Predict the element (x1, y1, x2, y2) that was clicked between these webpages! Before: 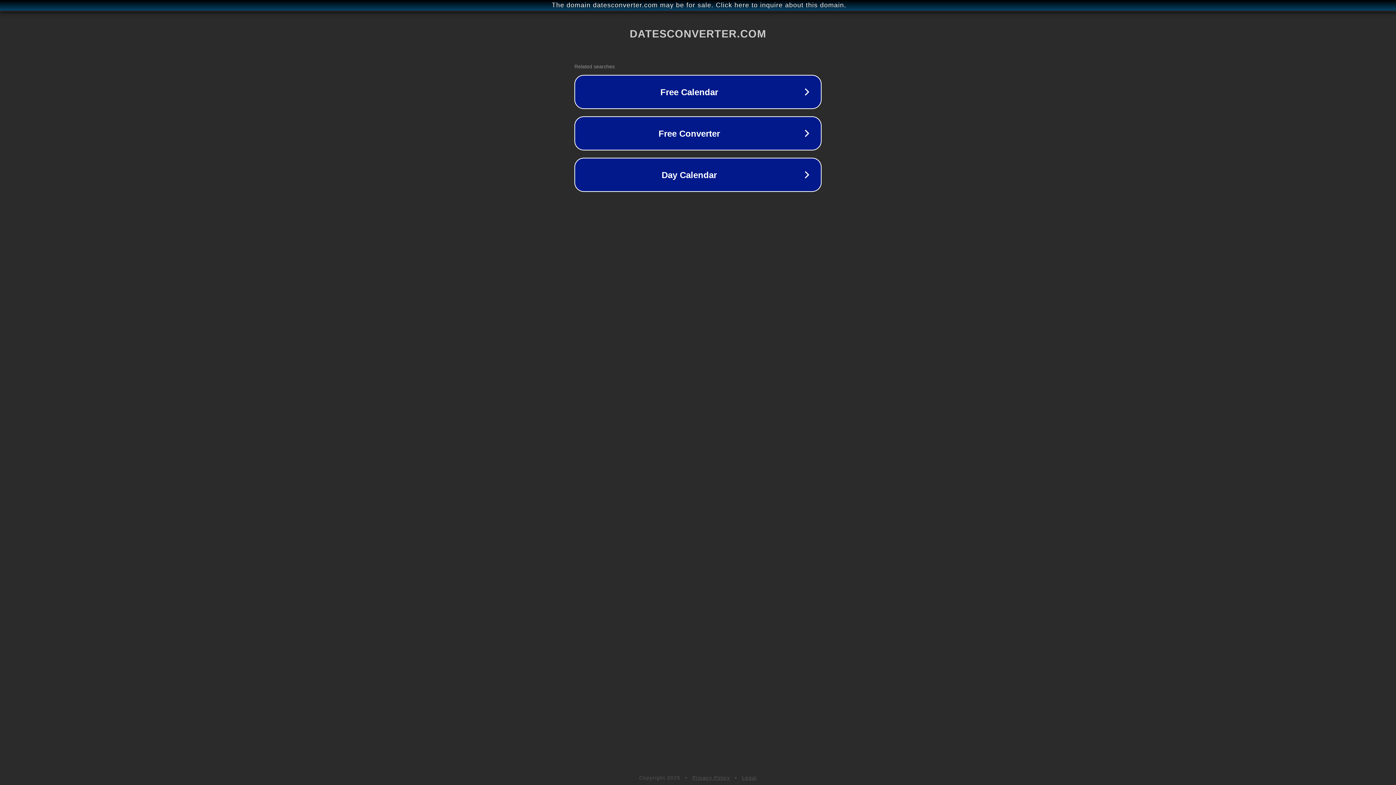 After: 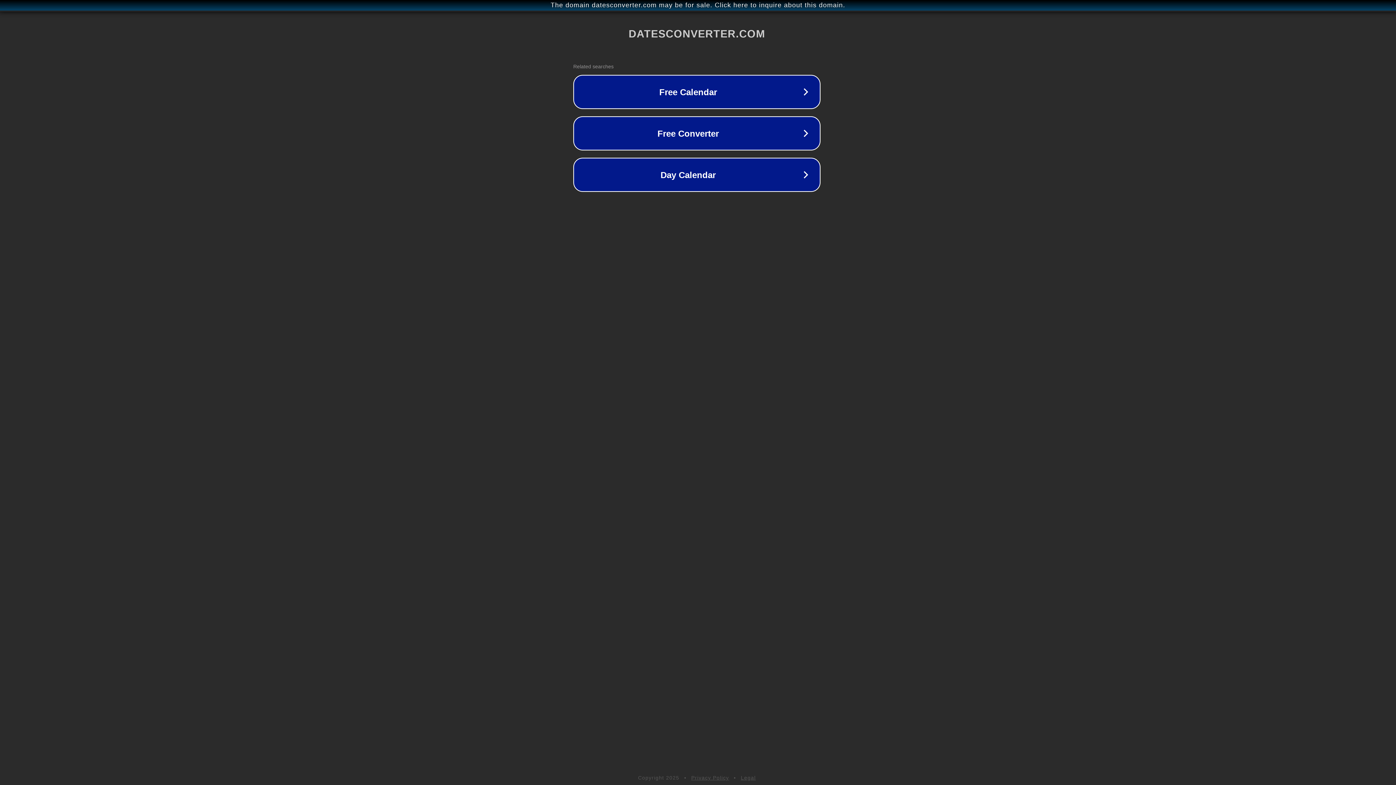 Action: bbox: (1, 1, 1397, 9) label: The domain datesconverter.com may be for sale. Click here to inquire about this domain.